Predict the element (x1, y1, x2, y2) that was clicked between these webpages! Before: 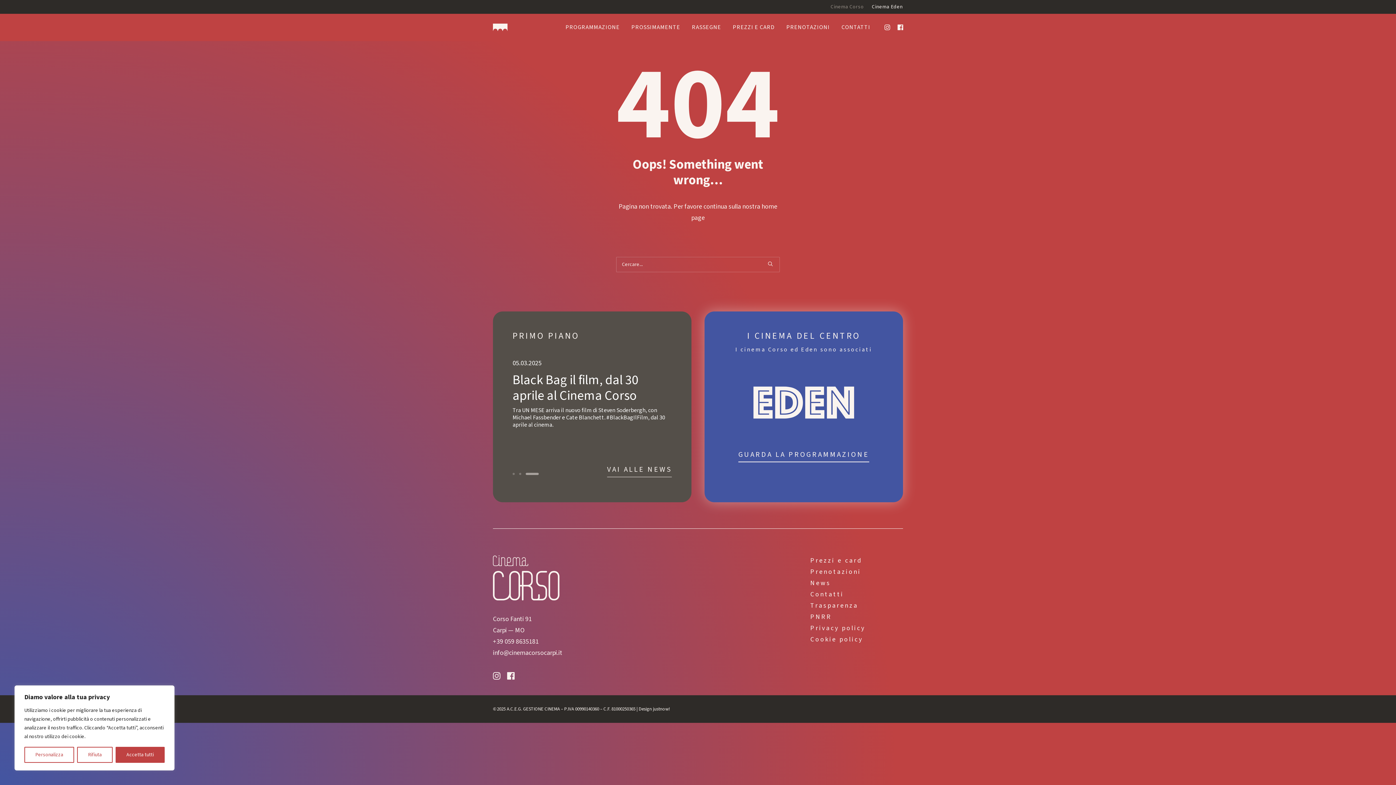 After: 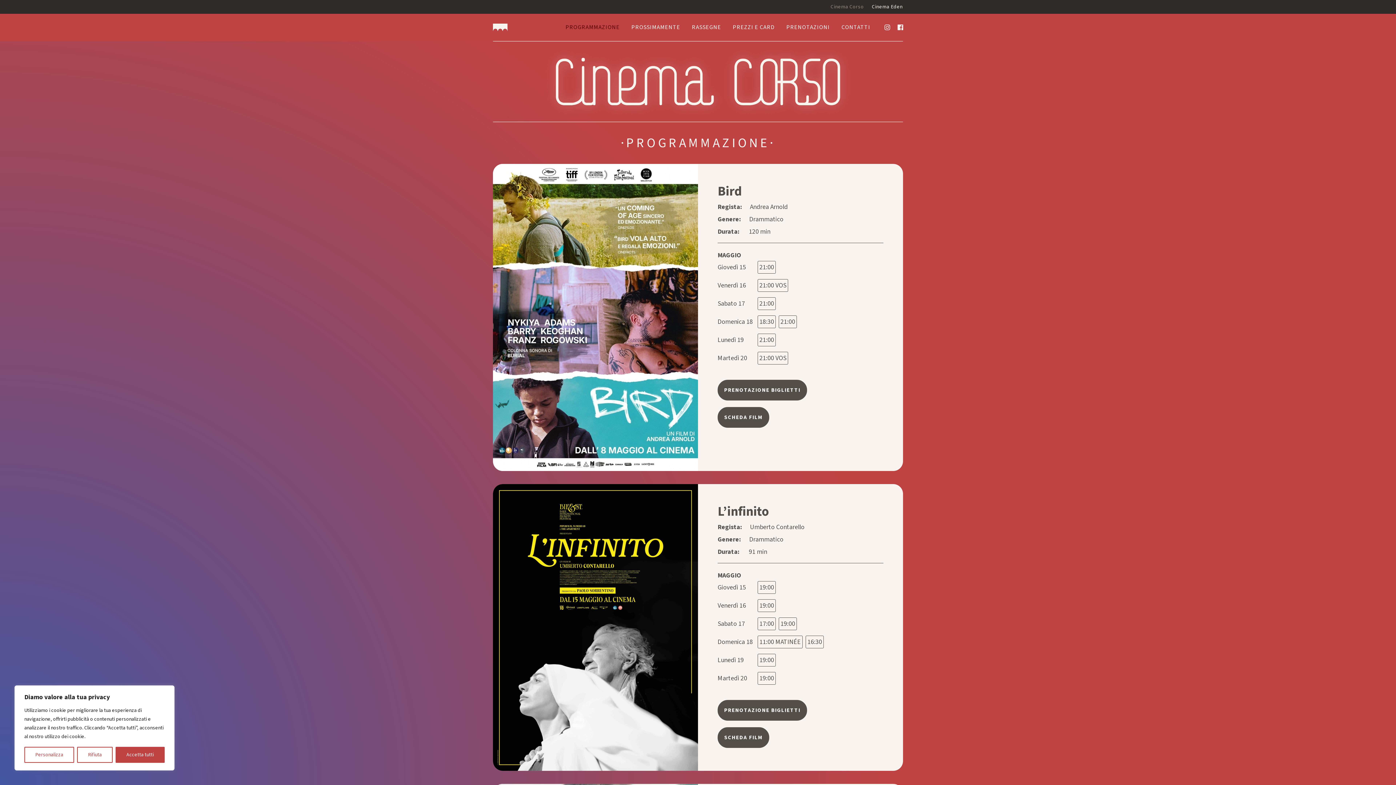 Action: label: PROGRAMMAZIONE bbox: (560, 13, 625, 40)